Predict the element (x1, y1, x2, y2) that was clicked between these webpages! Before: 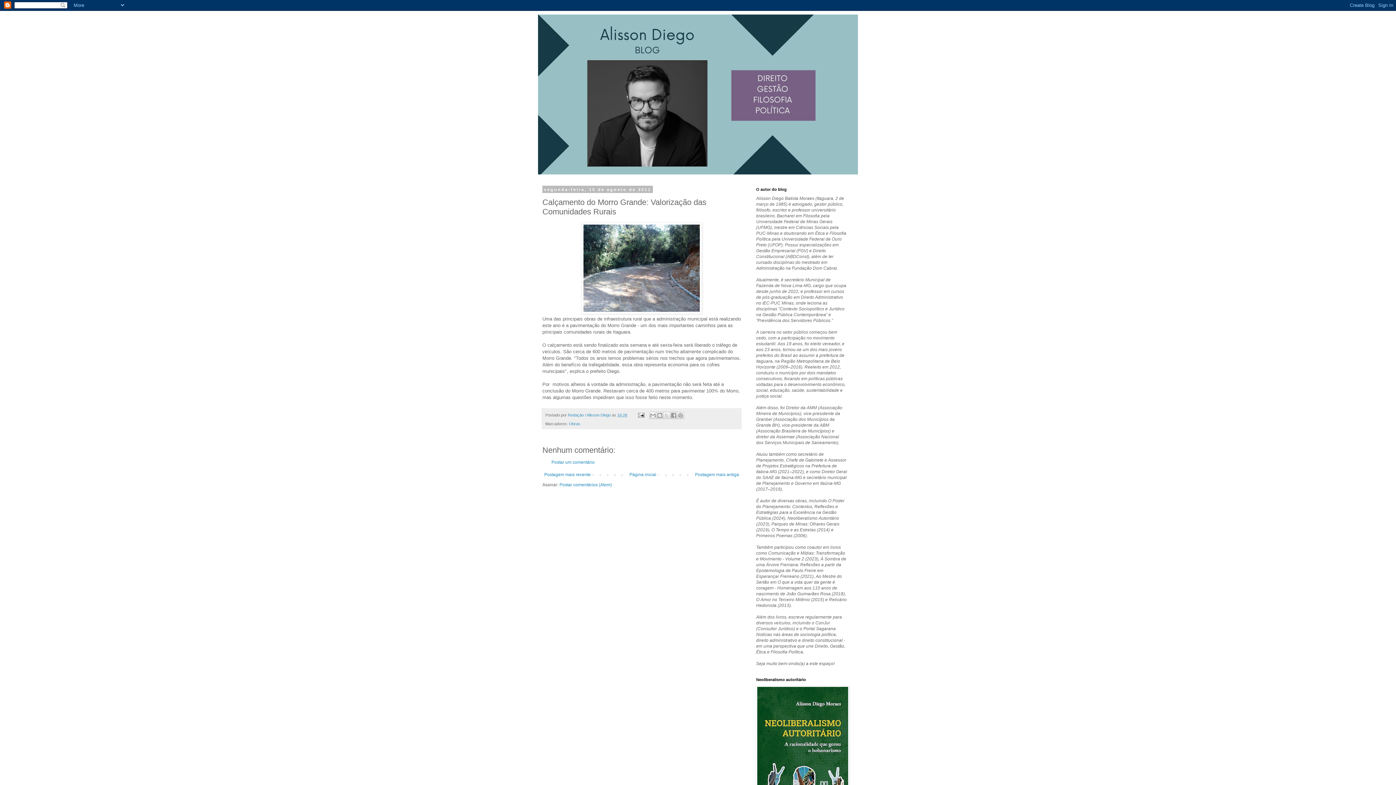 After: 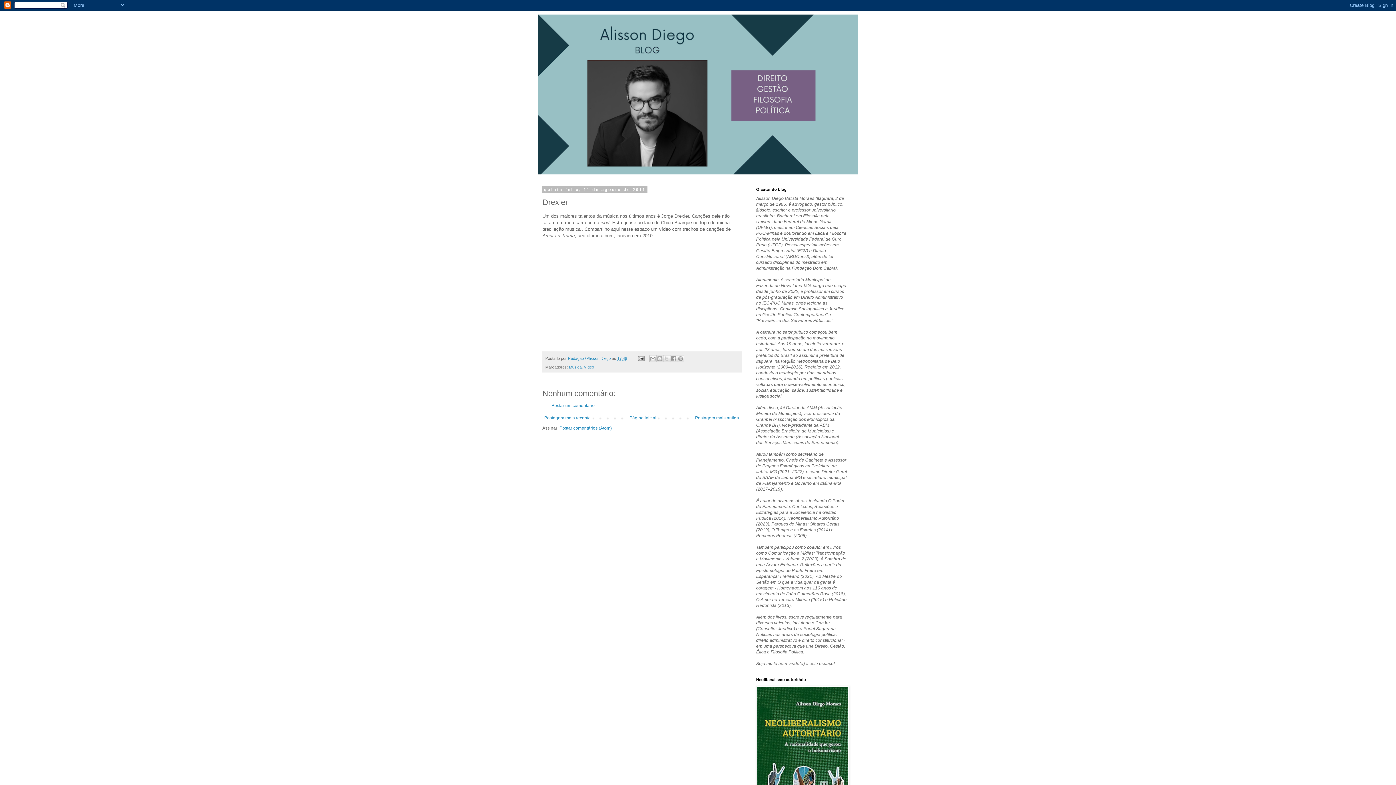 Action: bbox: (693, 470, 741, 479) label: Postagem mais antiga